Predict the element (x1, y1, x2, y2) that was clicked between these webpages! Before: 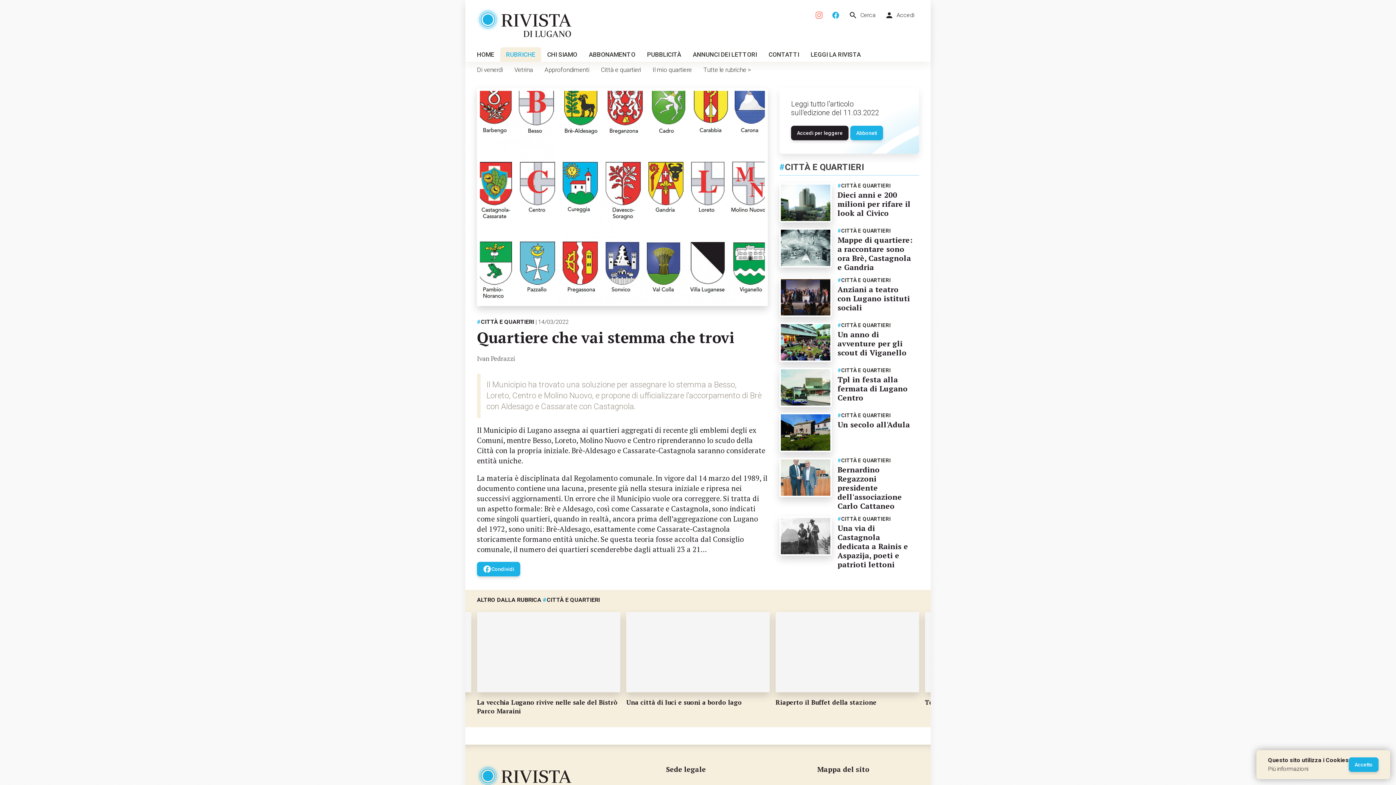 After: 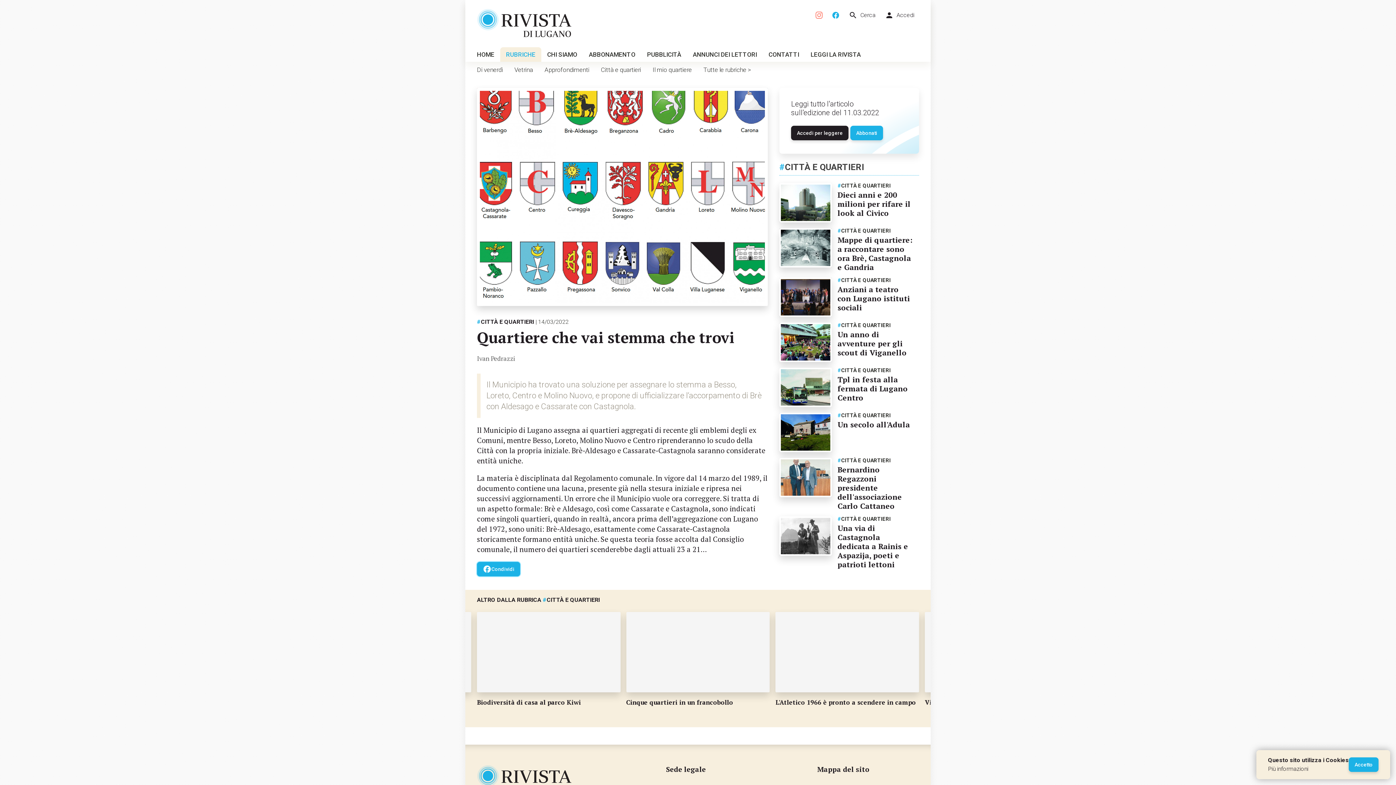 Action: bbox: (477, 562, 520, 576) label: facebook
Condividi